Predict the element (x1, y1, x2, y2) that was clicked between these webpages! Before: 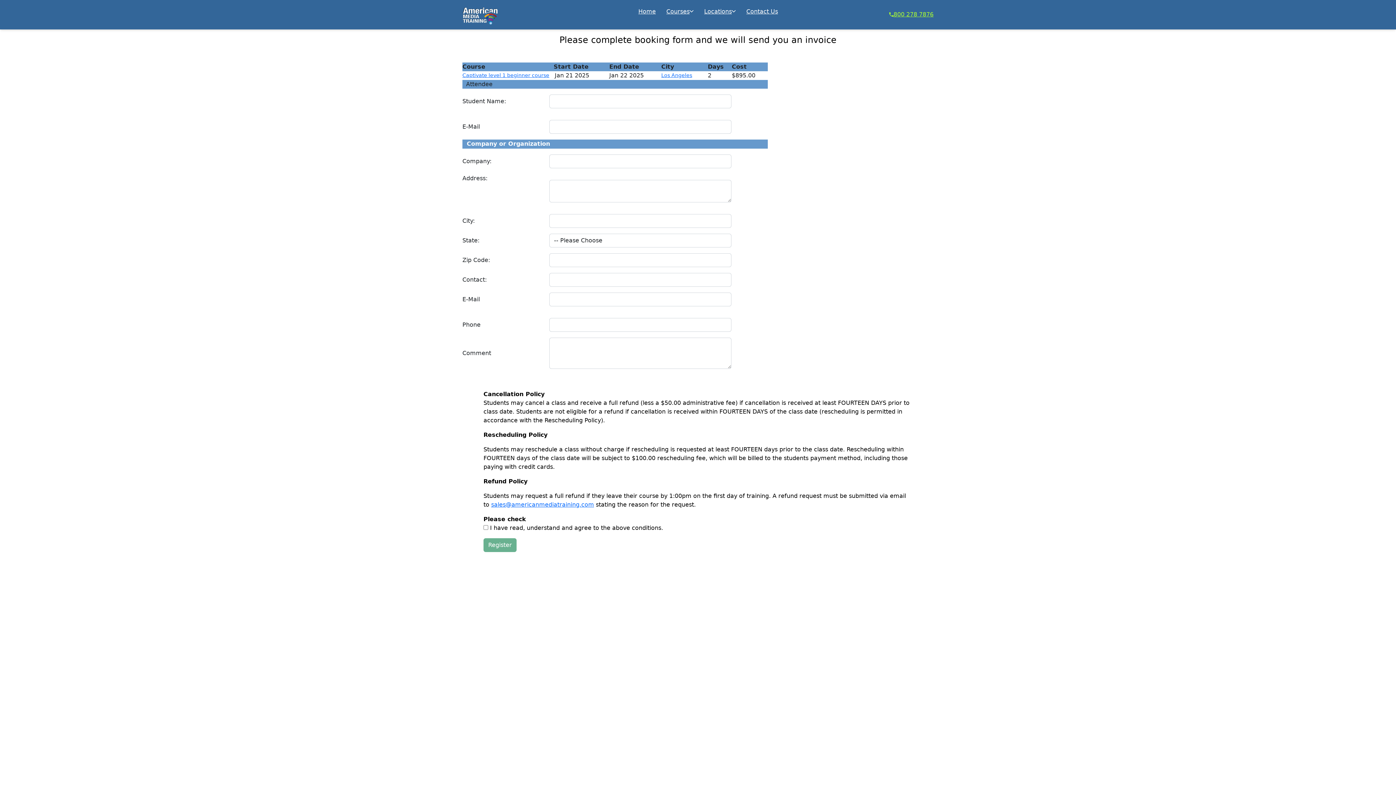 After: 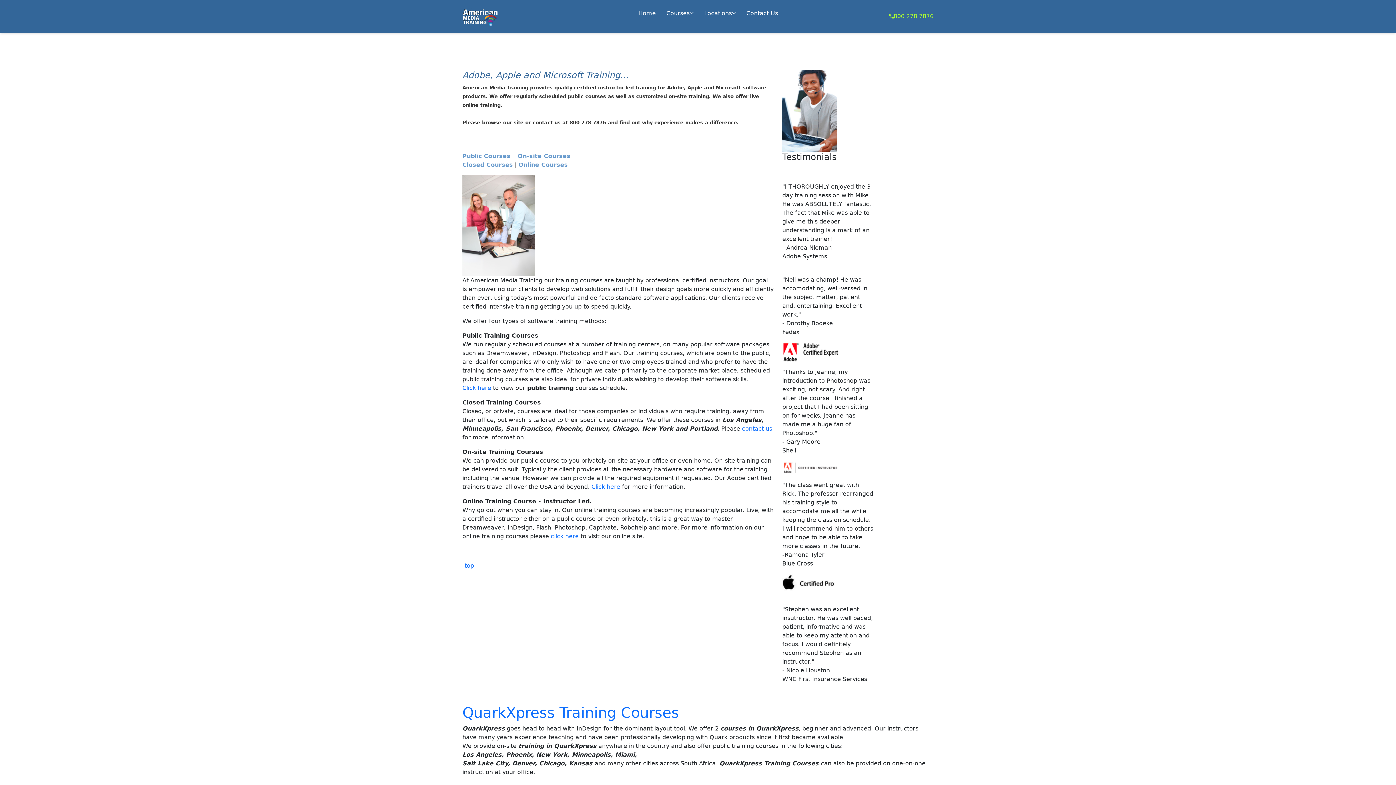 Action: bbox: (638, 8, 656, 15) label: Home